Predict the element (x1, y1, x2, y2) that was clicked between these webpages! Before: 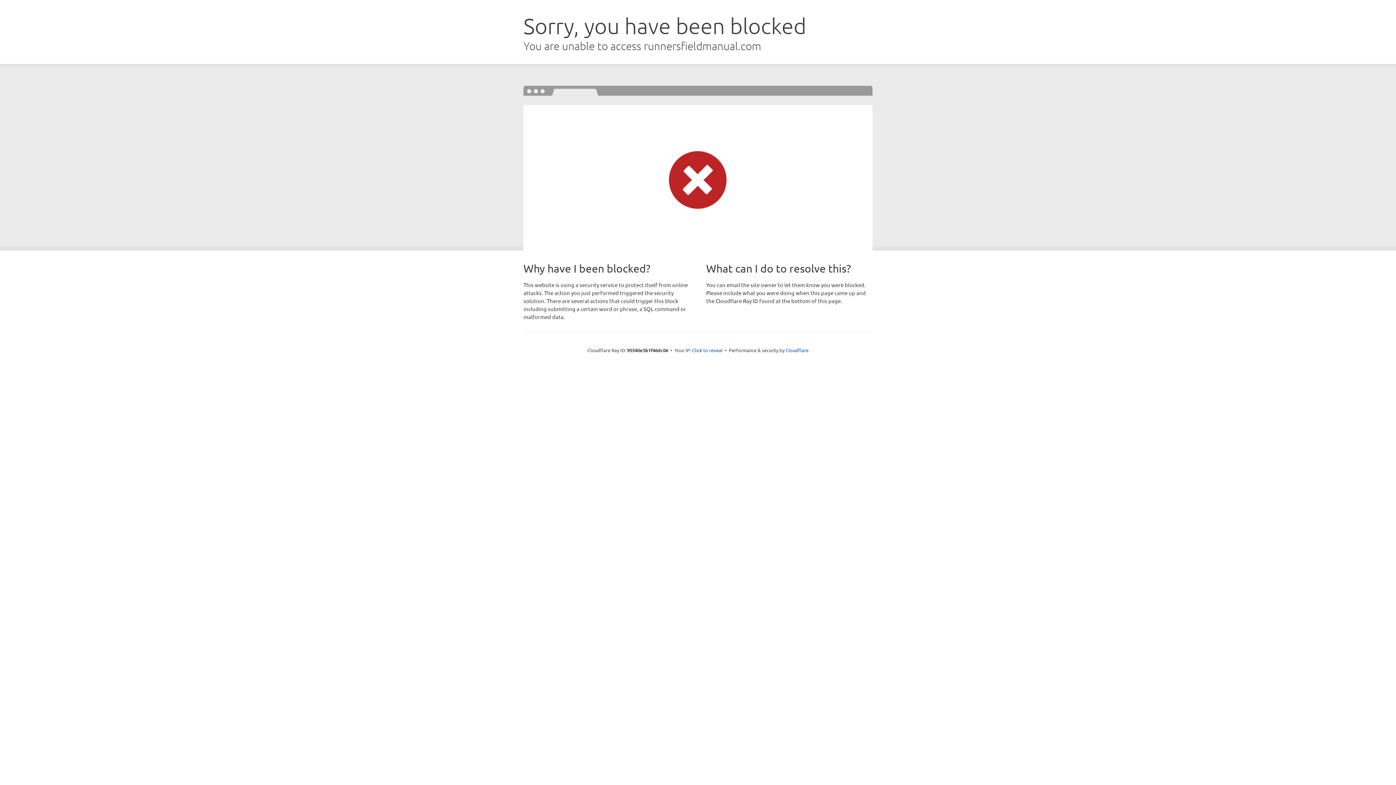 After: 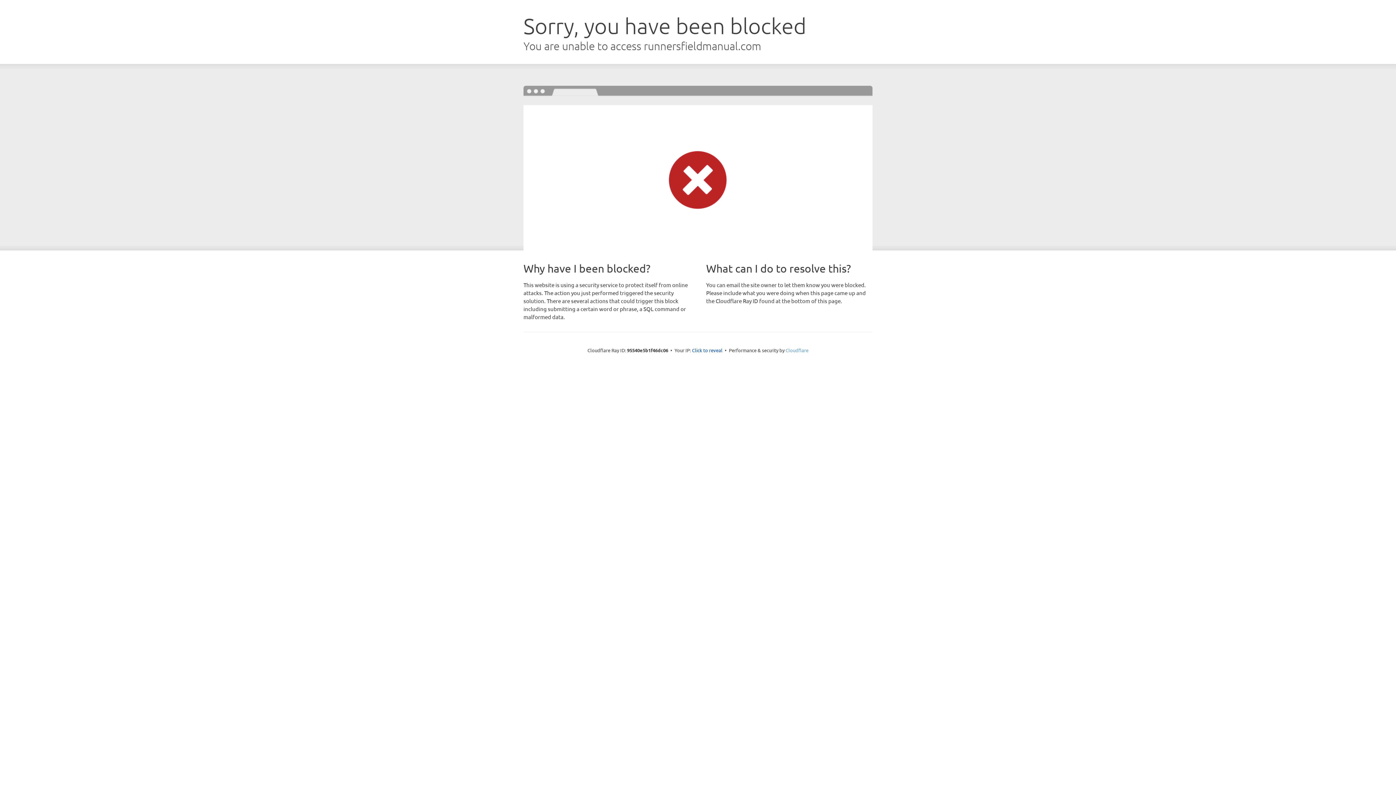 Action: label: Cloudflare bbox: (785, 347, 808, 353)